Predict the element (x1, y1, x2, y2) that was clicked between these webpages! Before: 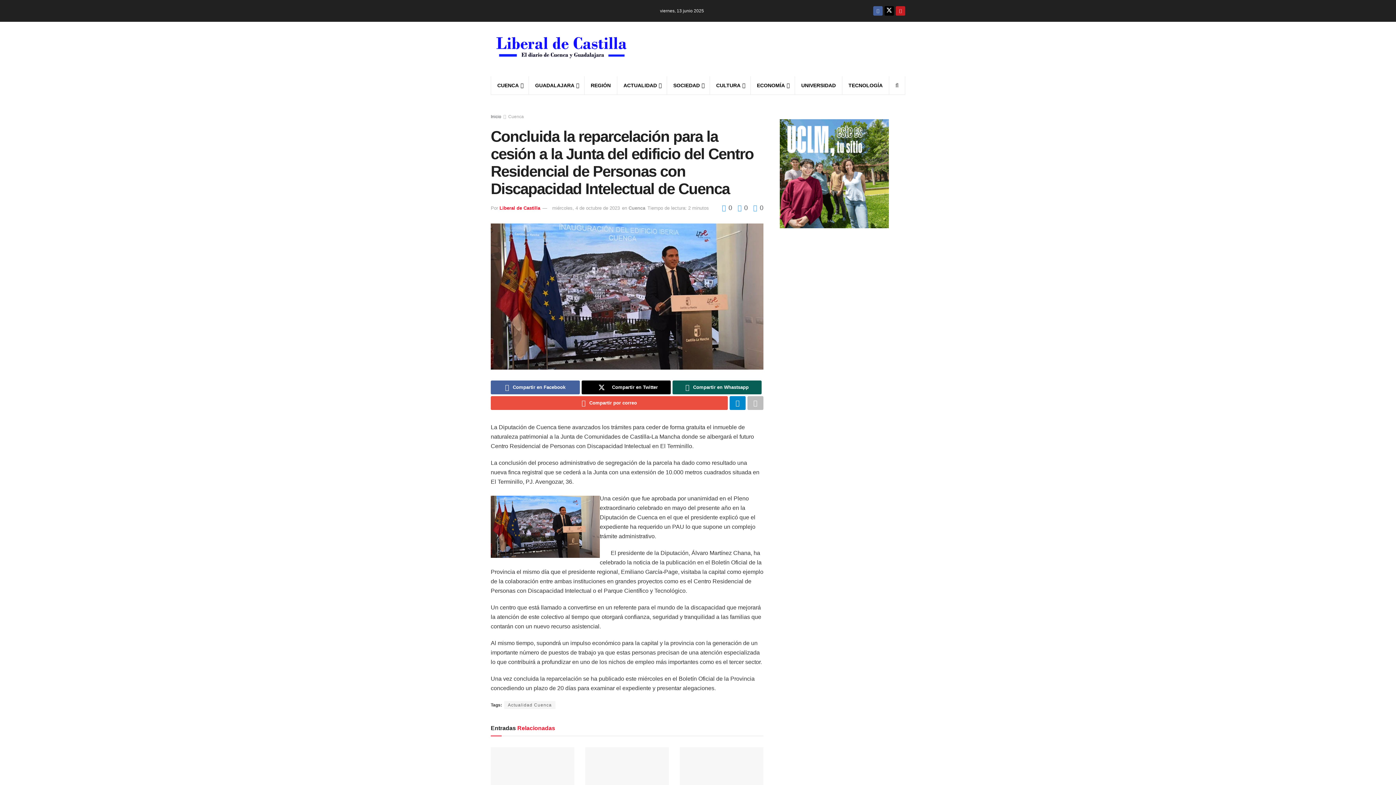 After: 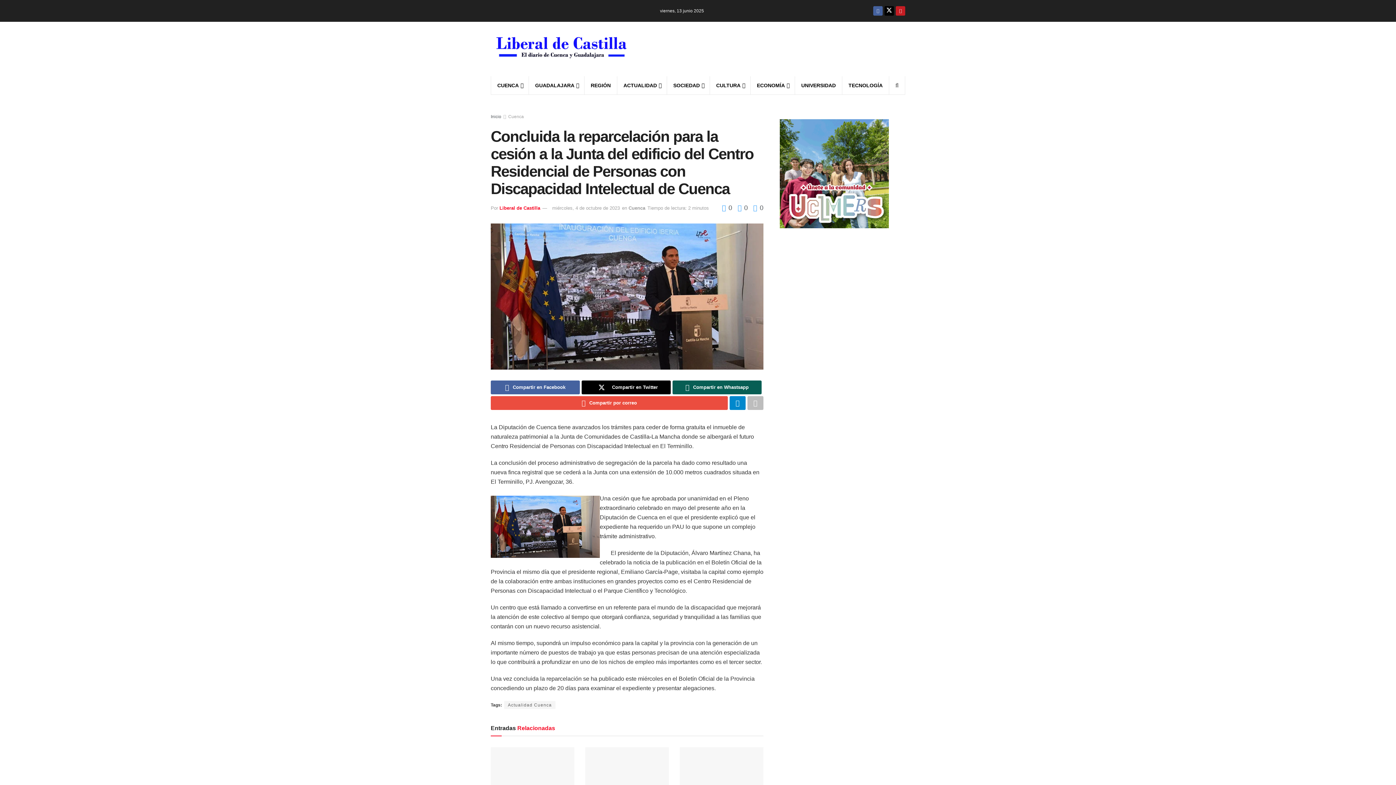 Action: label: miércoles, 4 de octubre de 2023 bbox: (552, 205, 620, 210)